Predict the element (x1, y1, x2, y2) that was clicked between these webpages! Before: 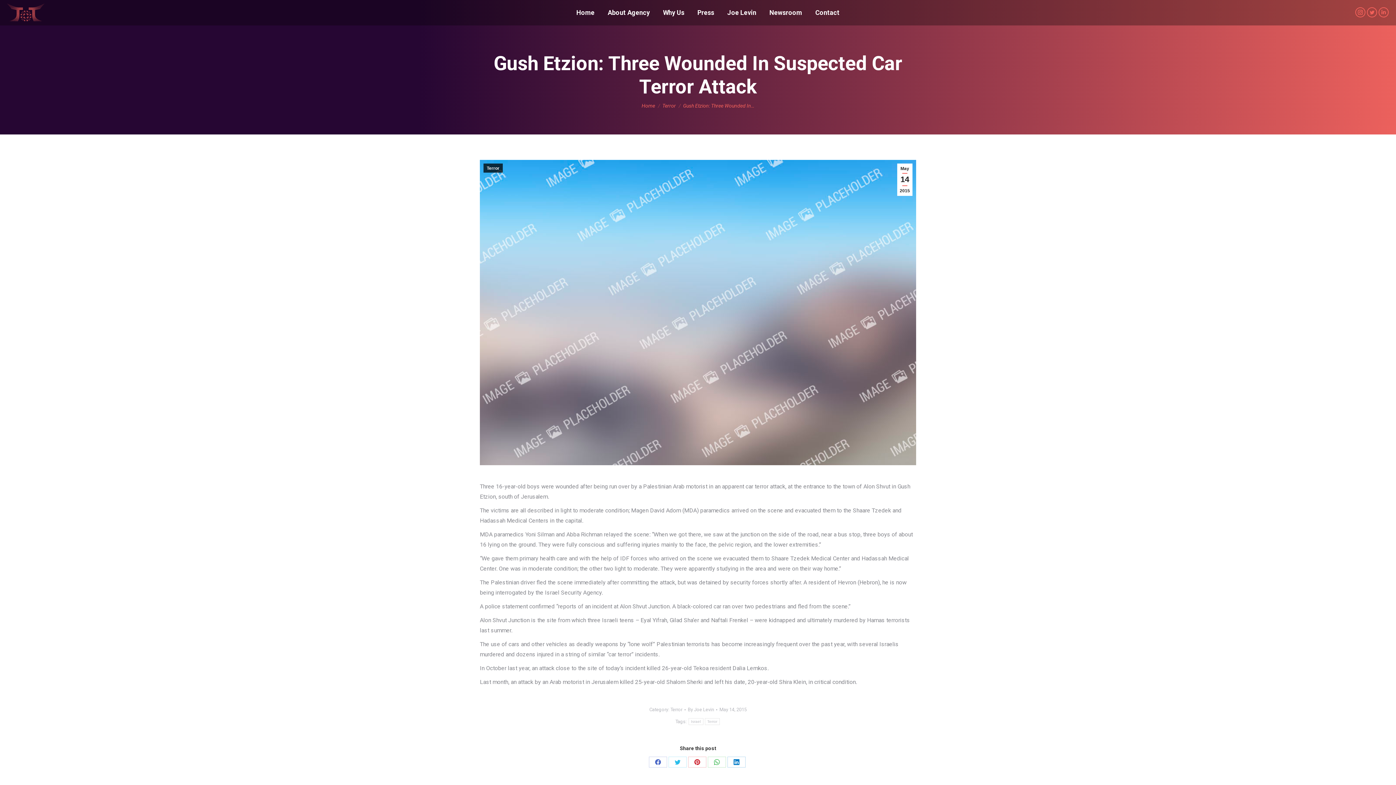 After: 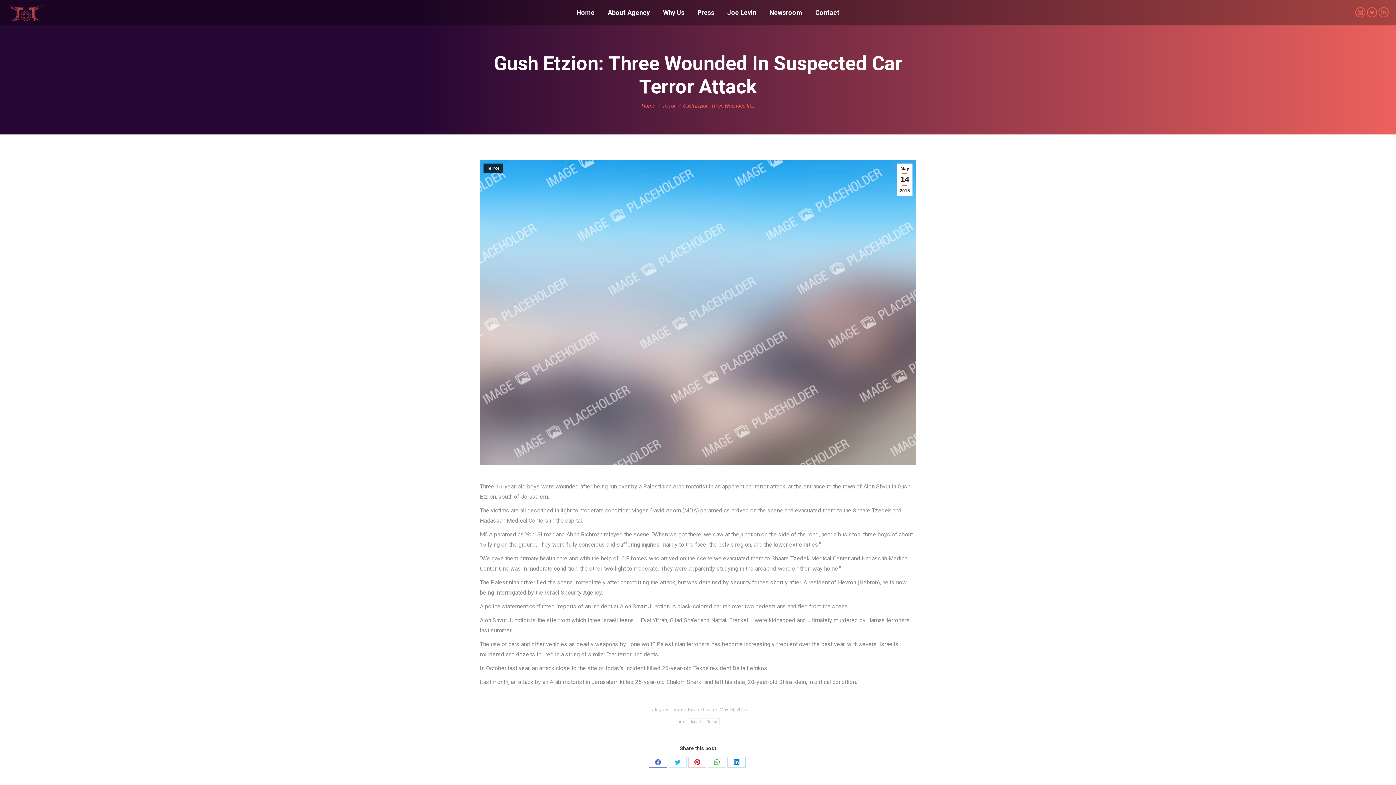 Action: bbox: (649, 757, 667, 768) label: Share on Facebook